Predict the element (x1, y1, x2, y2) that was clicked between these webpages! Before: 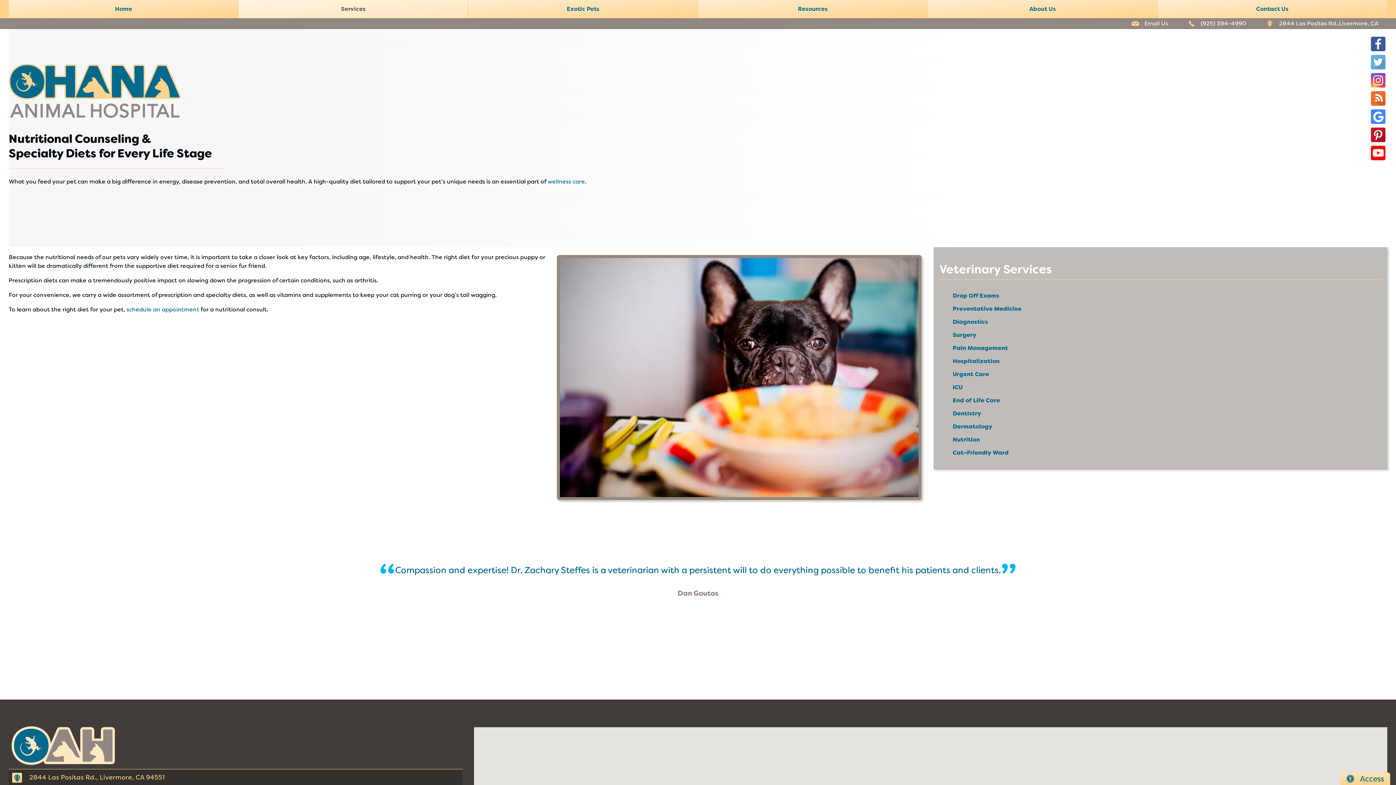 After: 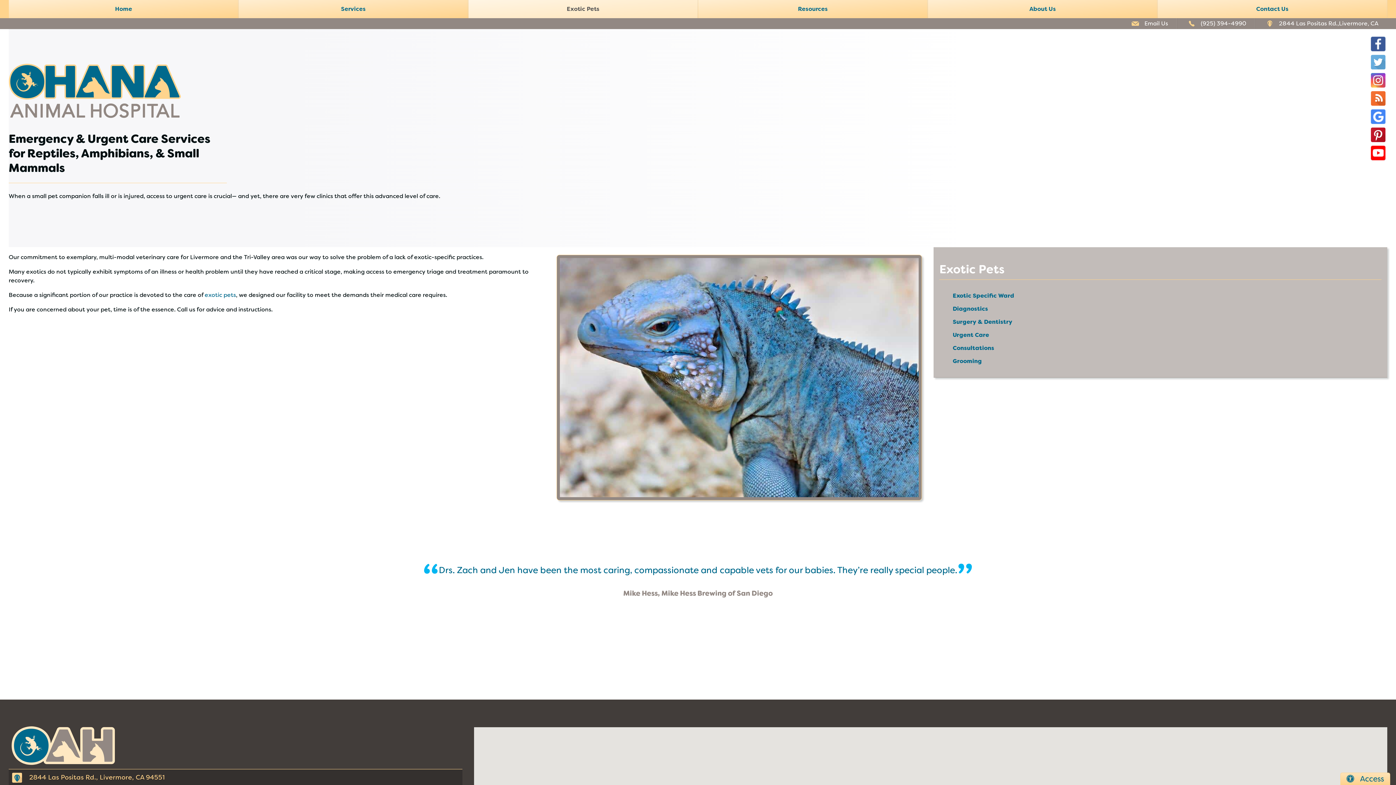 Action: label: Urgent Care bbox: (953, 370, 989, 378)